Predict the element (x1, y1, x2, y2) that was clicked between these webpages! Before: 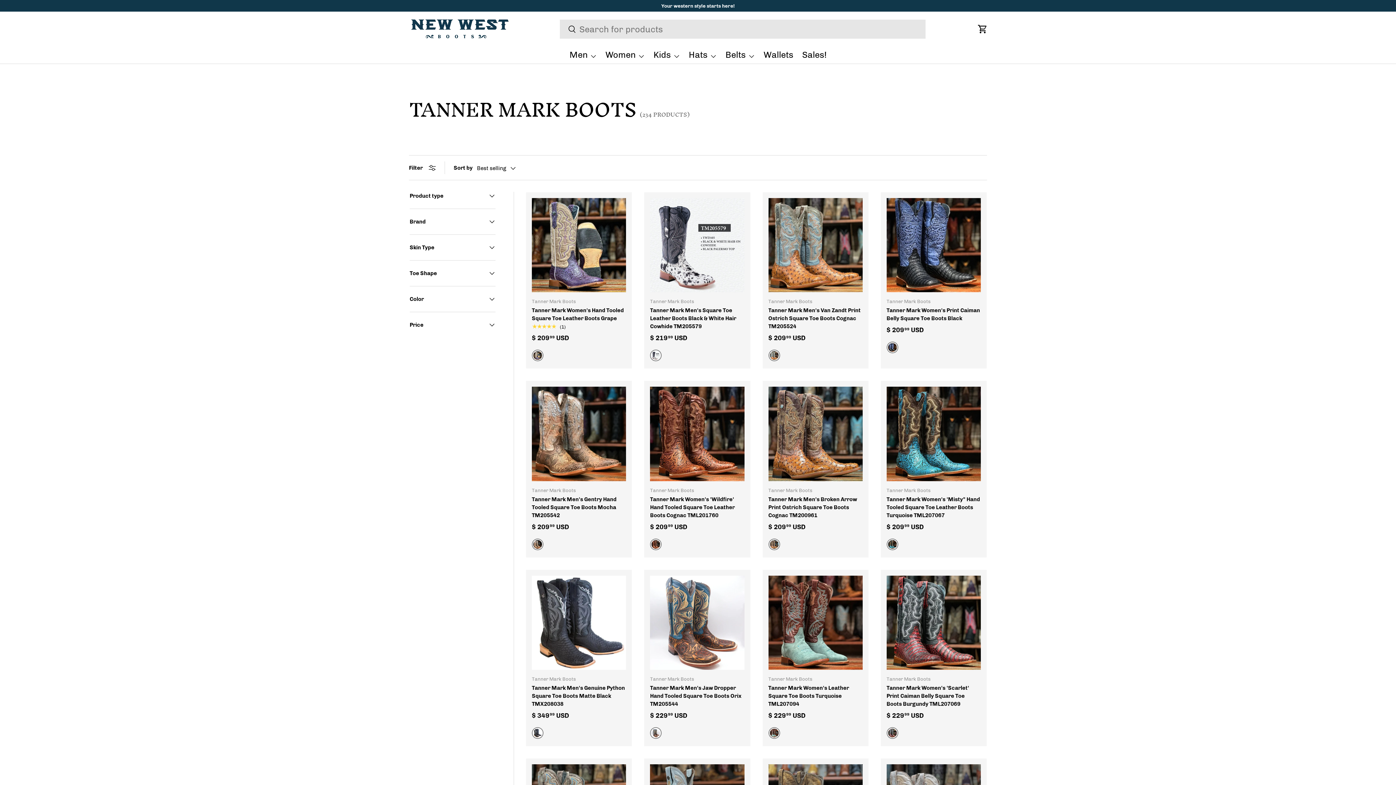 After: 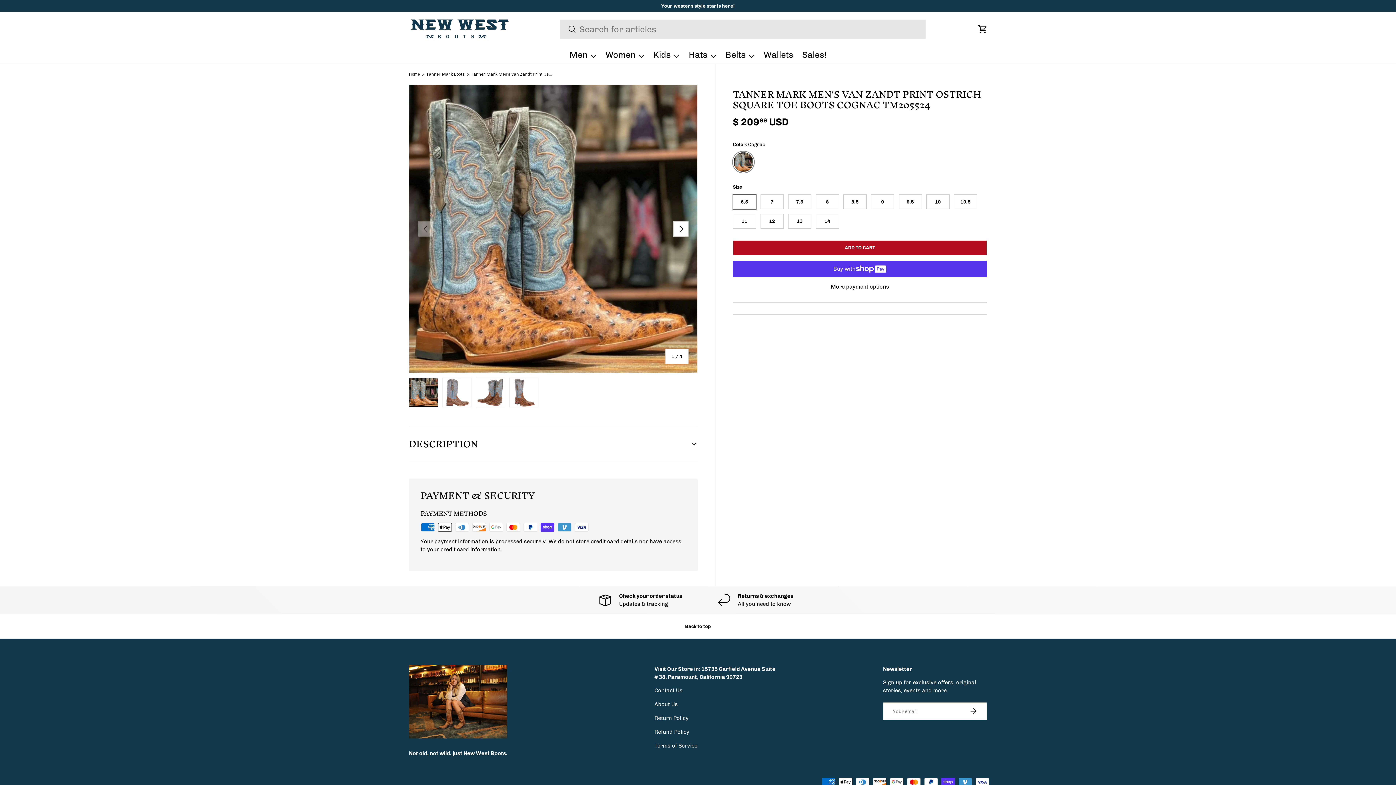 Action: label: Tanner Mark Men's Van Zandt Print Ostrich Square Toe Boots Cognac TM205524 bbox: (768, 198, 862, 292)